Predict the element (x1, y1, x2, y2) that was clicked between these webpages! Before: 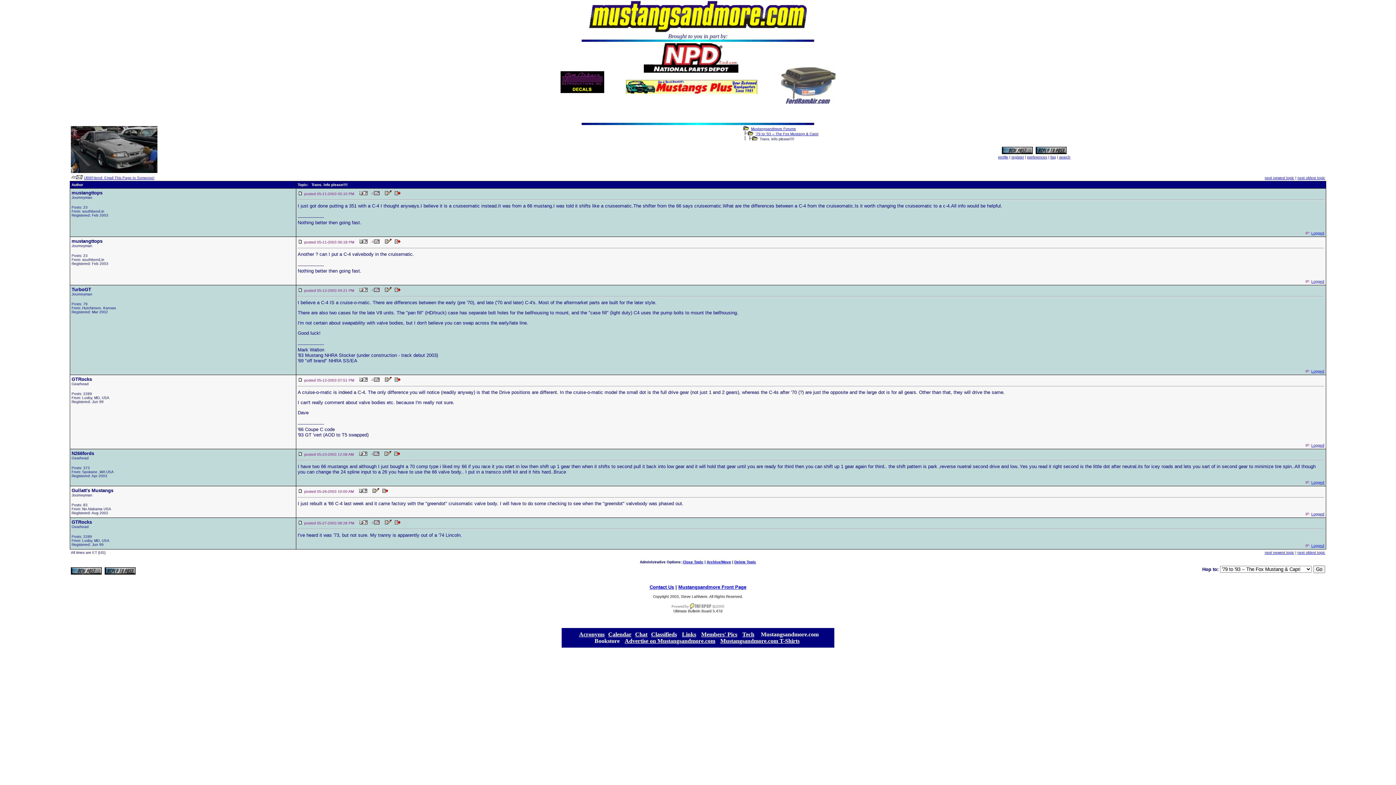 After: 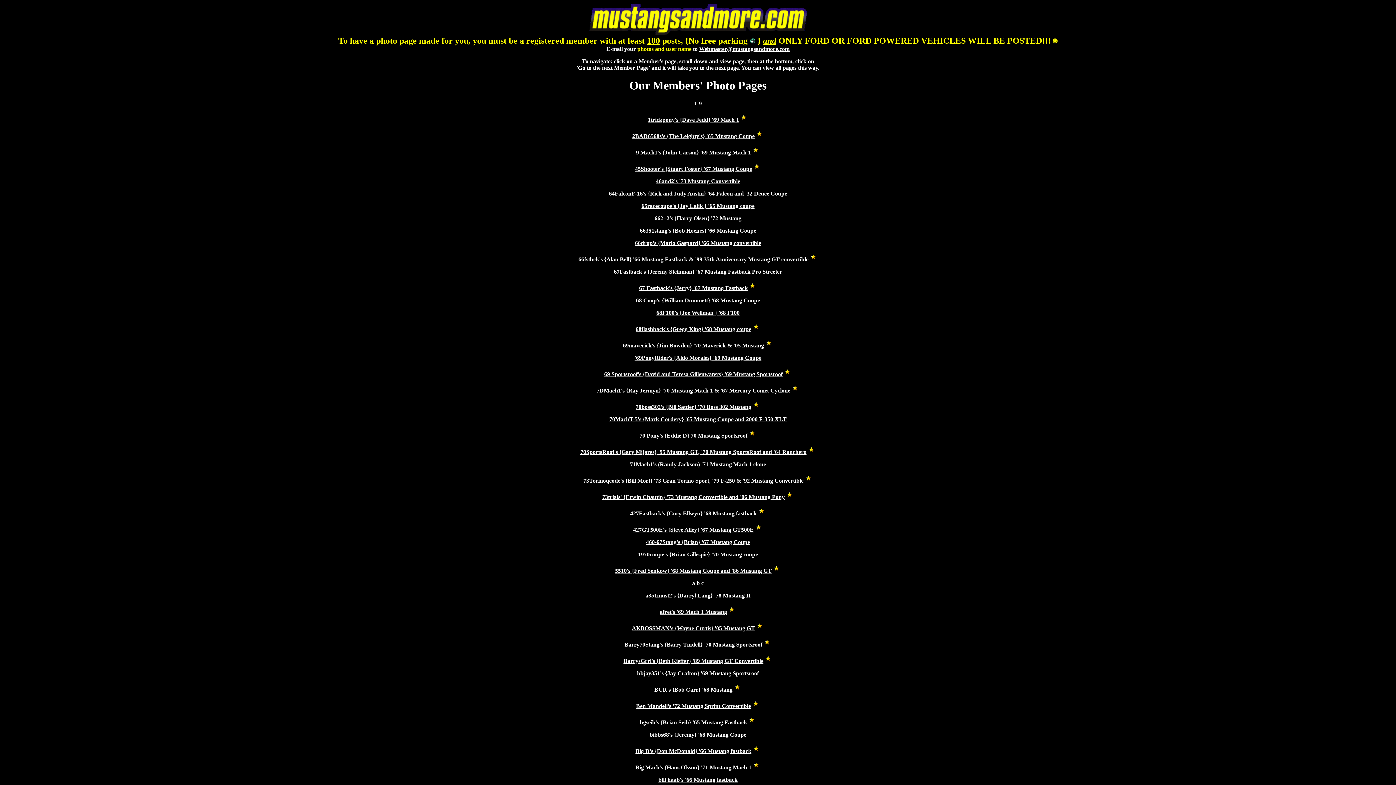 Action: label: Members' Pics bbox: (701, 631, 737, 637)